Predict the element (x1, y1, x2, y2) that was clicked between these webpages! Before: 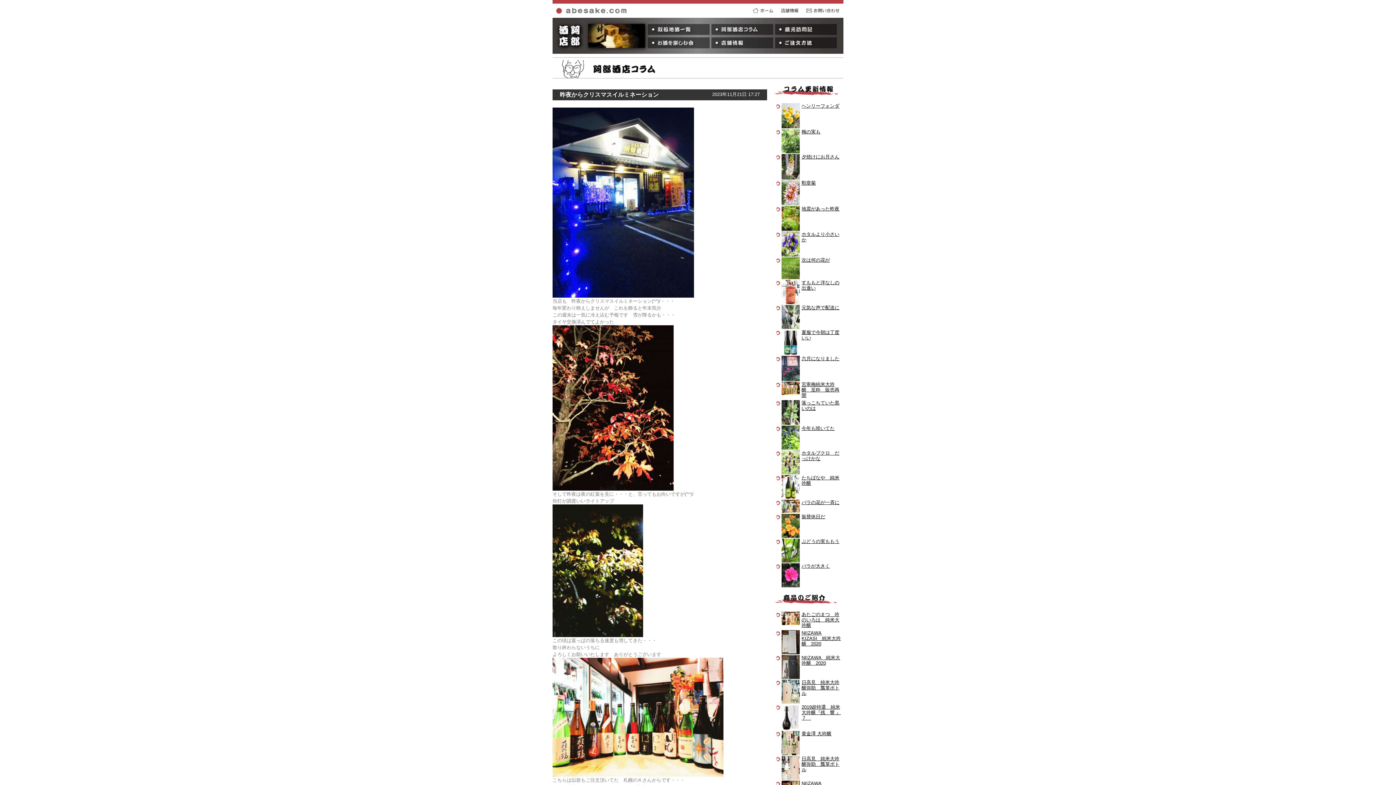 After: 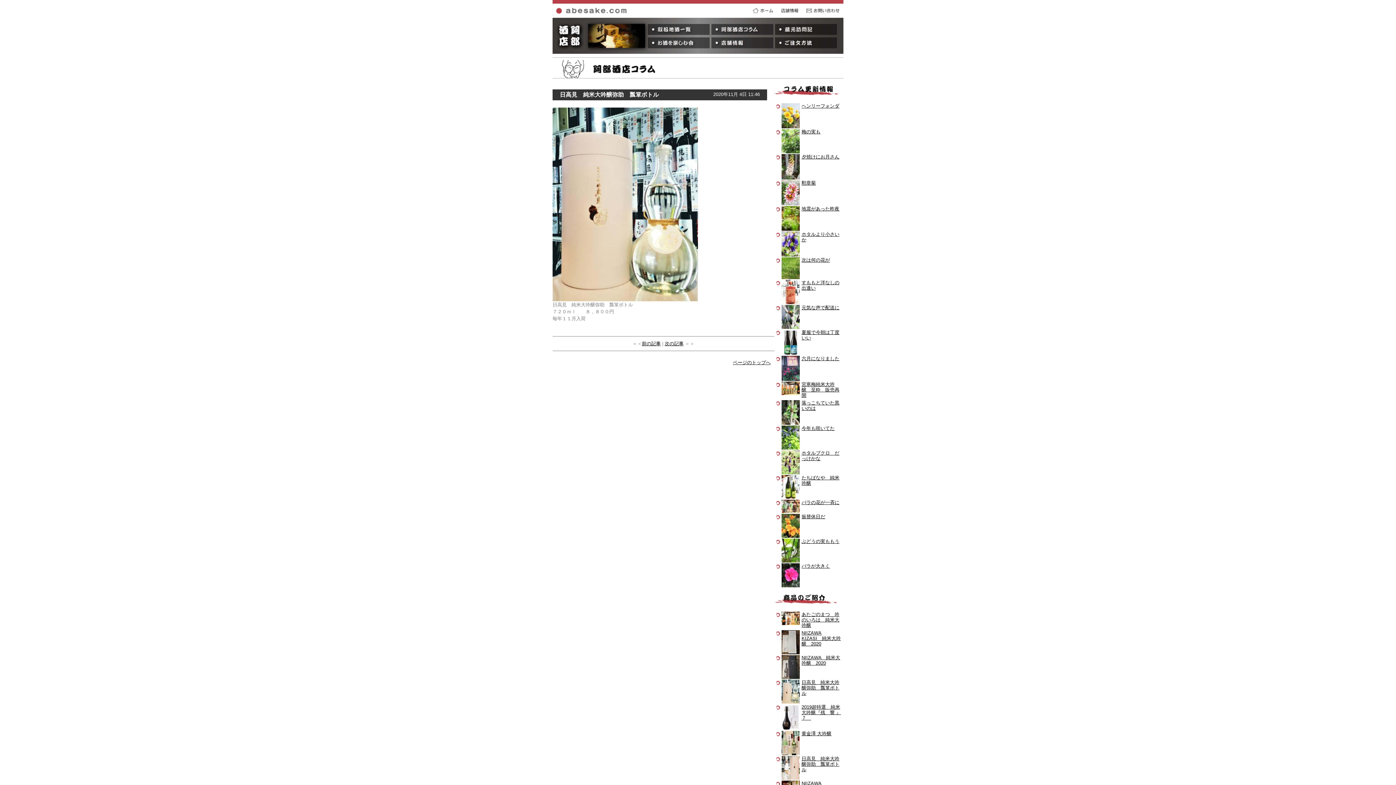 Action: bbox: (801, 680, 839, 696) label: 日高見　純米大吟醸弥助　瓢箪ボトル